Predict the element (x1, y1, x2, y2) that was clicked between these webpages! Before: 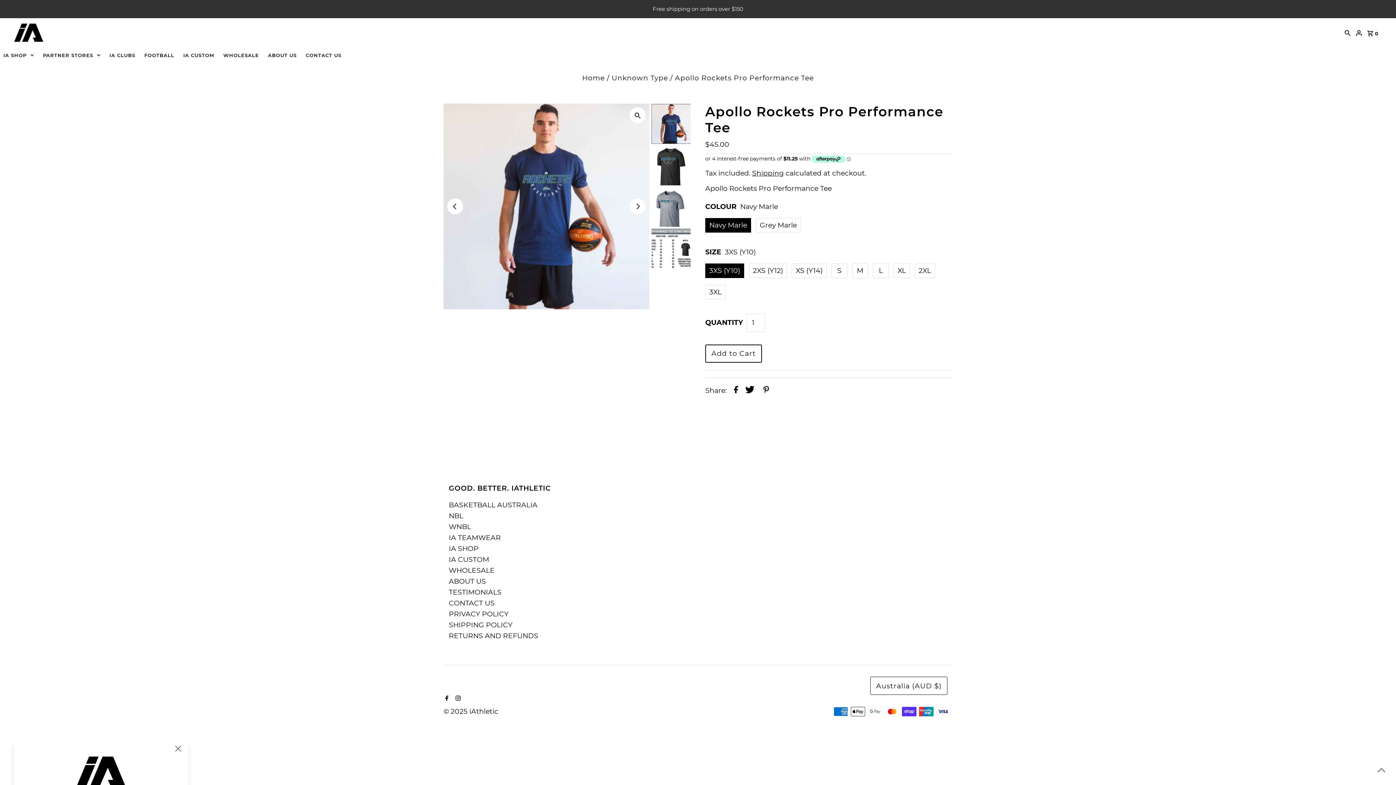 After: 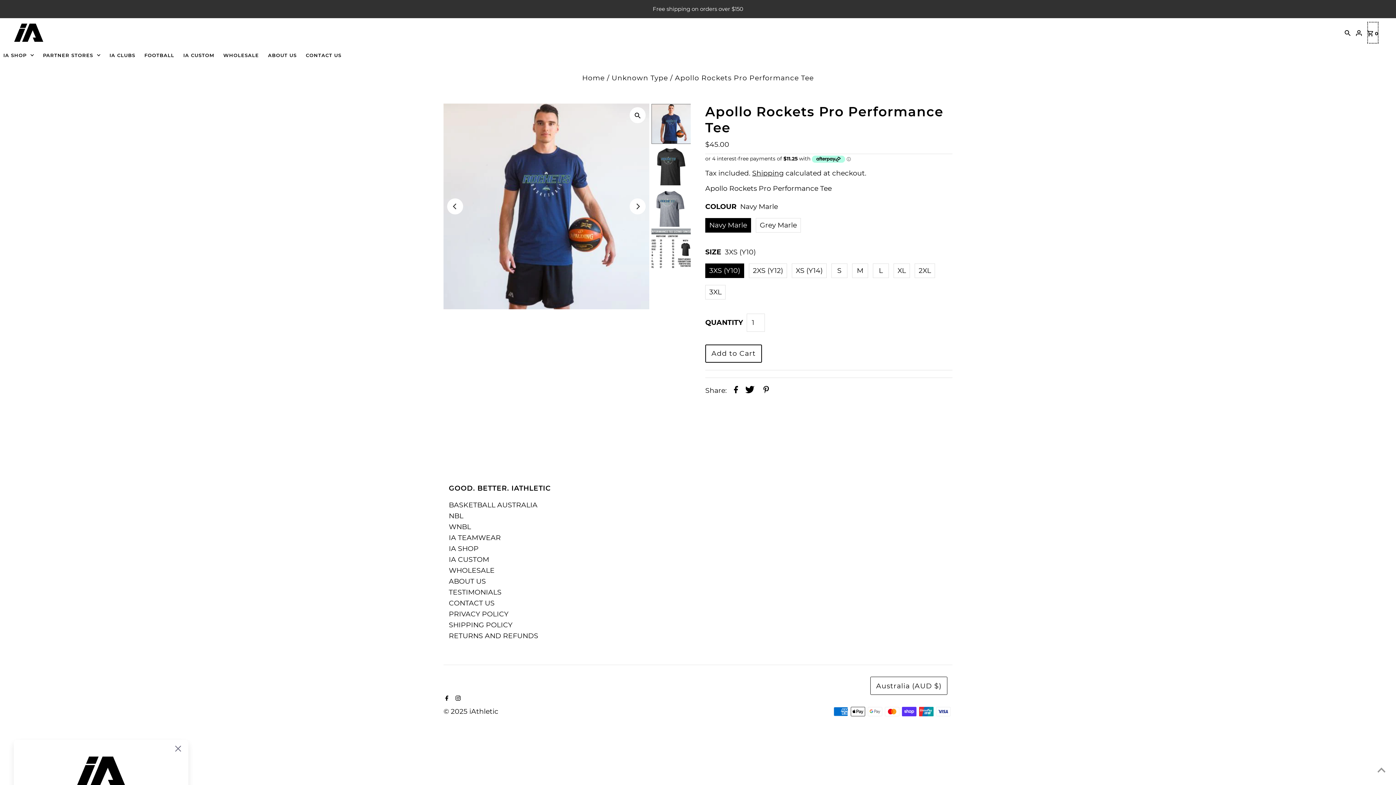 Action: label:  0 bbox: (1365, 21, 1380, 43)